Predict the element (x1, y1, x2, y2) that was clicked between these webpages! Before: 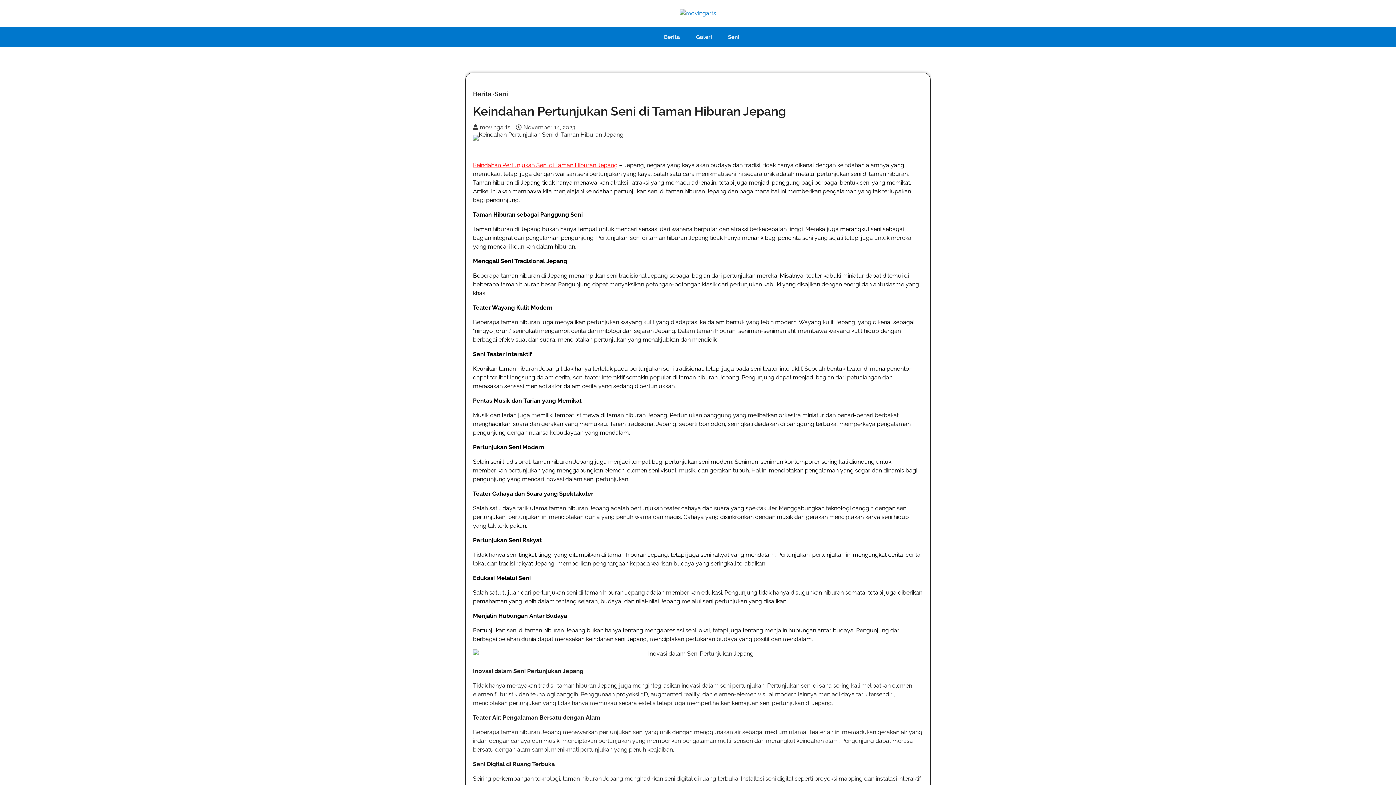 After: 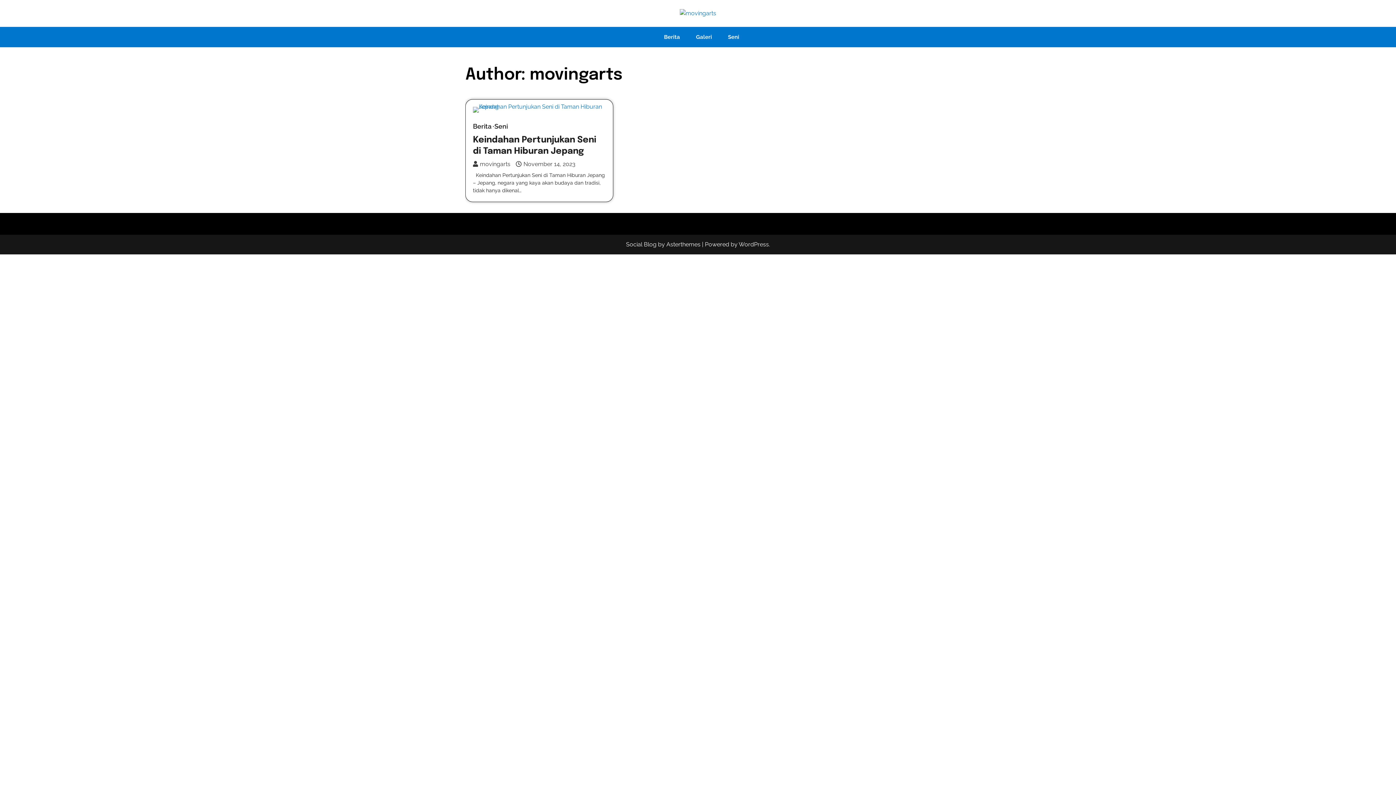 Action: bbox: (473, 124, 510, 130) label: movingarts